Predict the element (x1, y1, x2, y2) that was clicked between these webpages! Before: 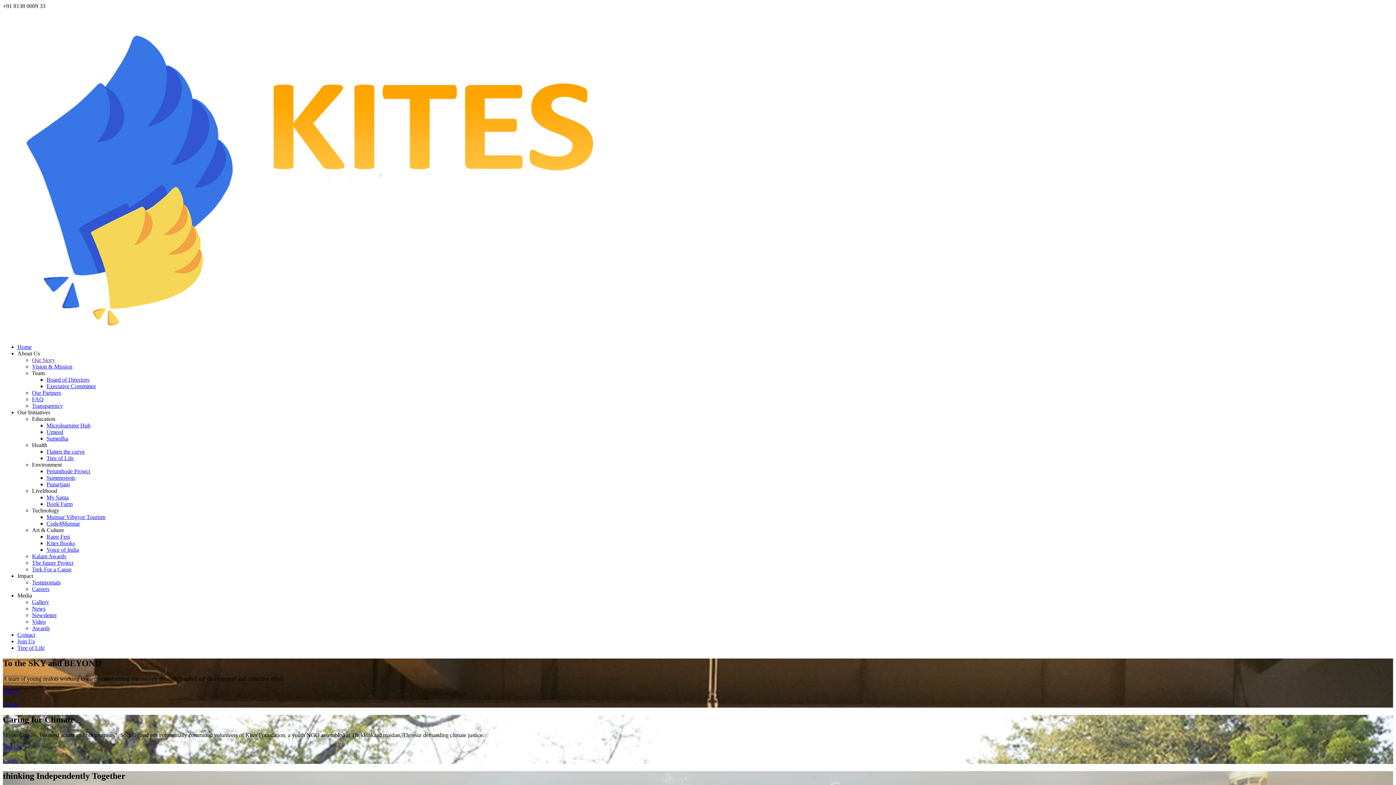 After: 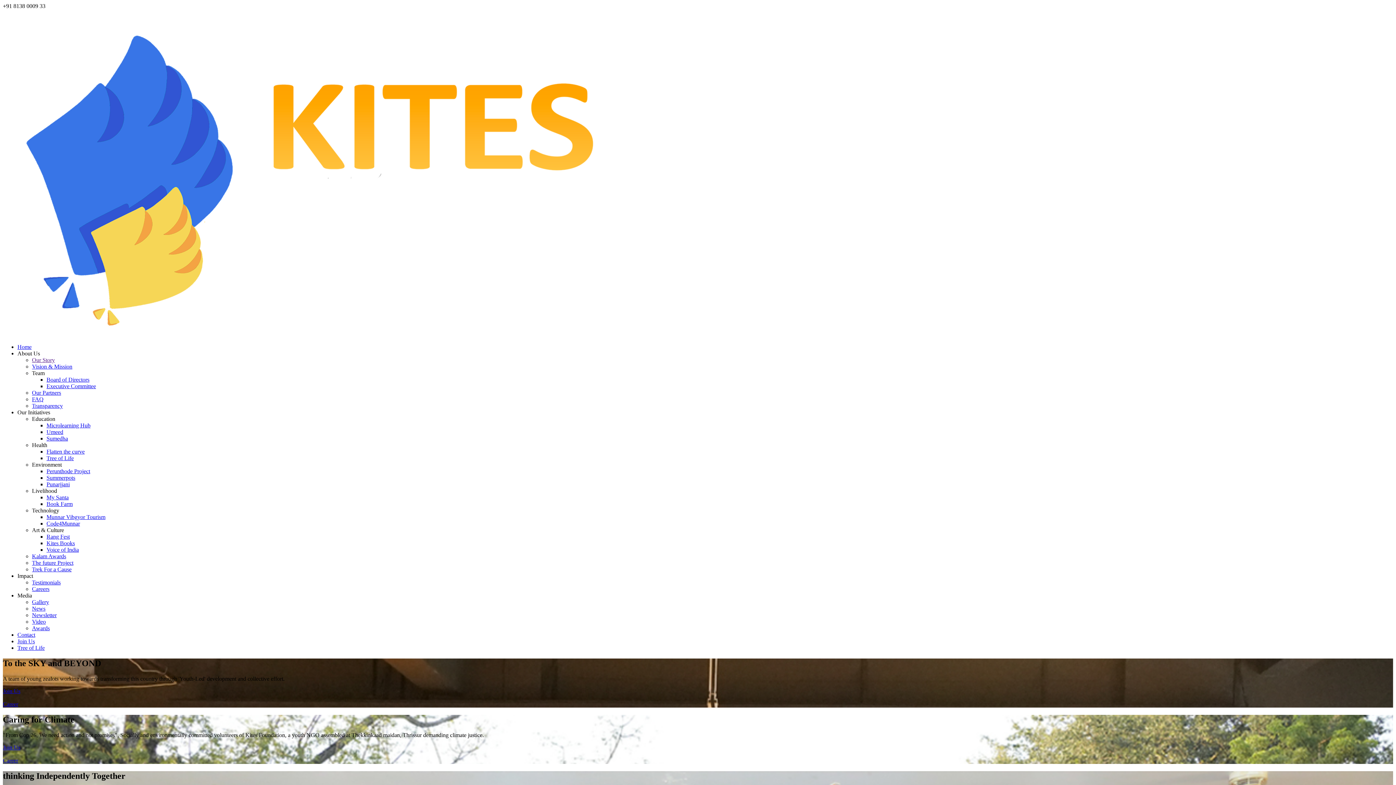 Action: label: Art & Culture bbox: (32, 527, 64, 533)